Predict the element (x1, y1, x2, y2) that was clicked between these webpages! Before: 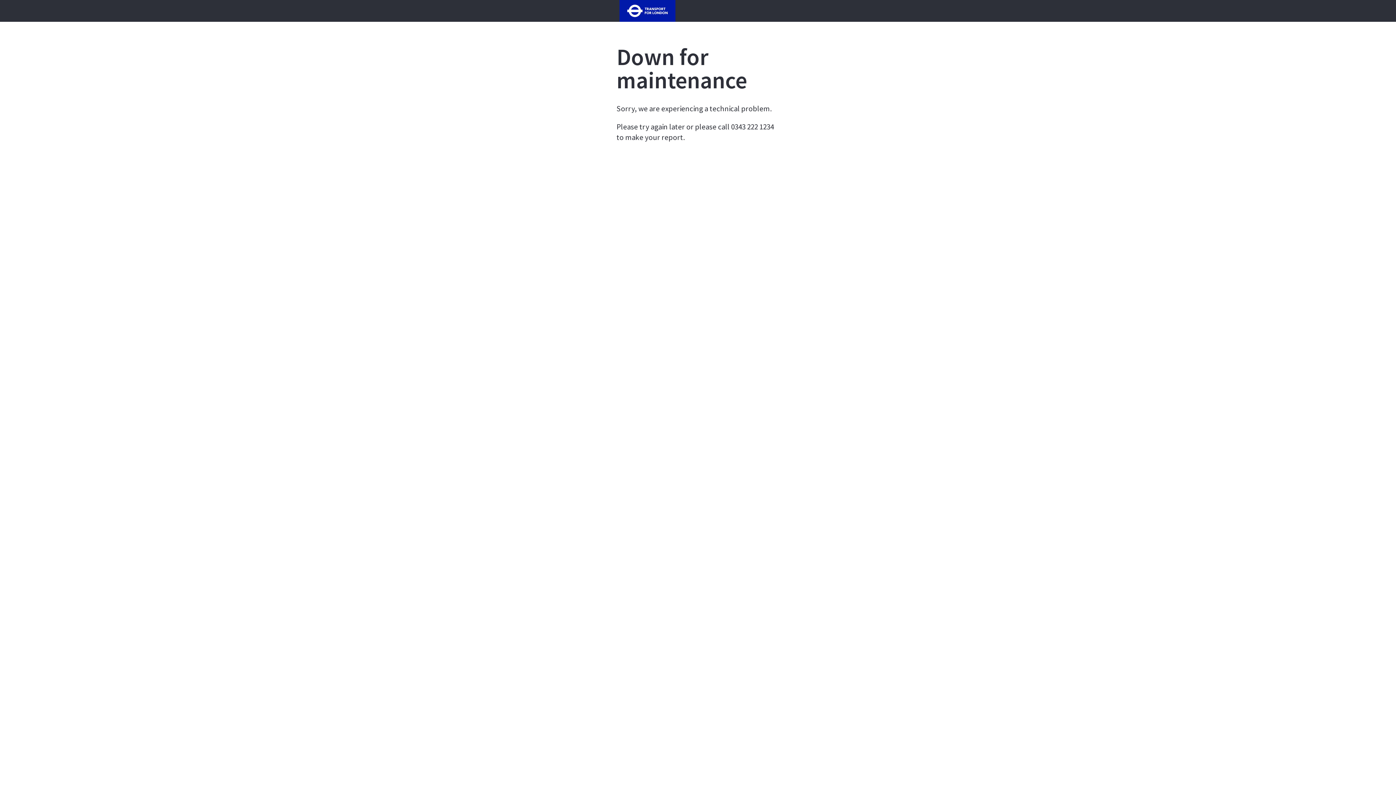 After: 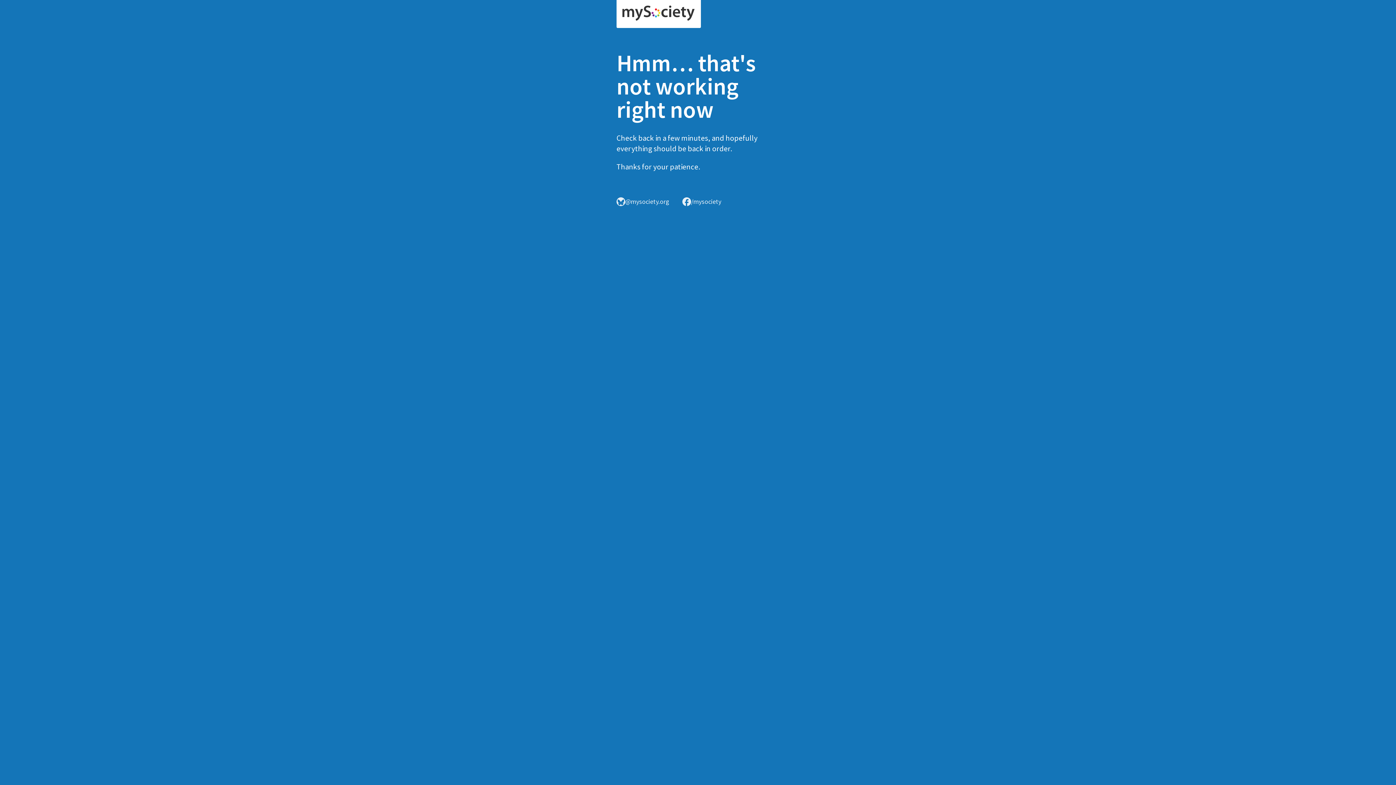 Action: bbox: (616, 6, 678, 13)